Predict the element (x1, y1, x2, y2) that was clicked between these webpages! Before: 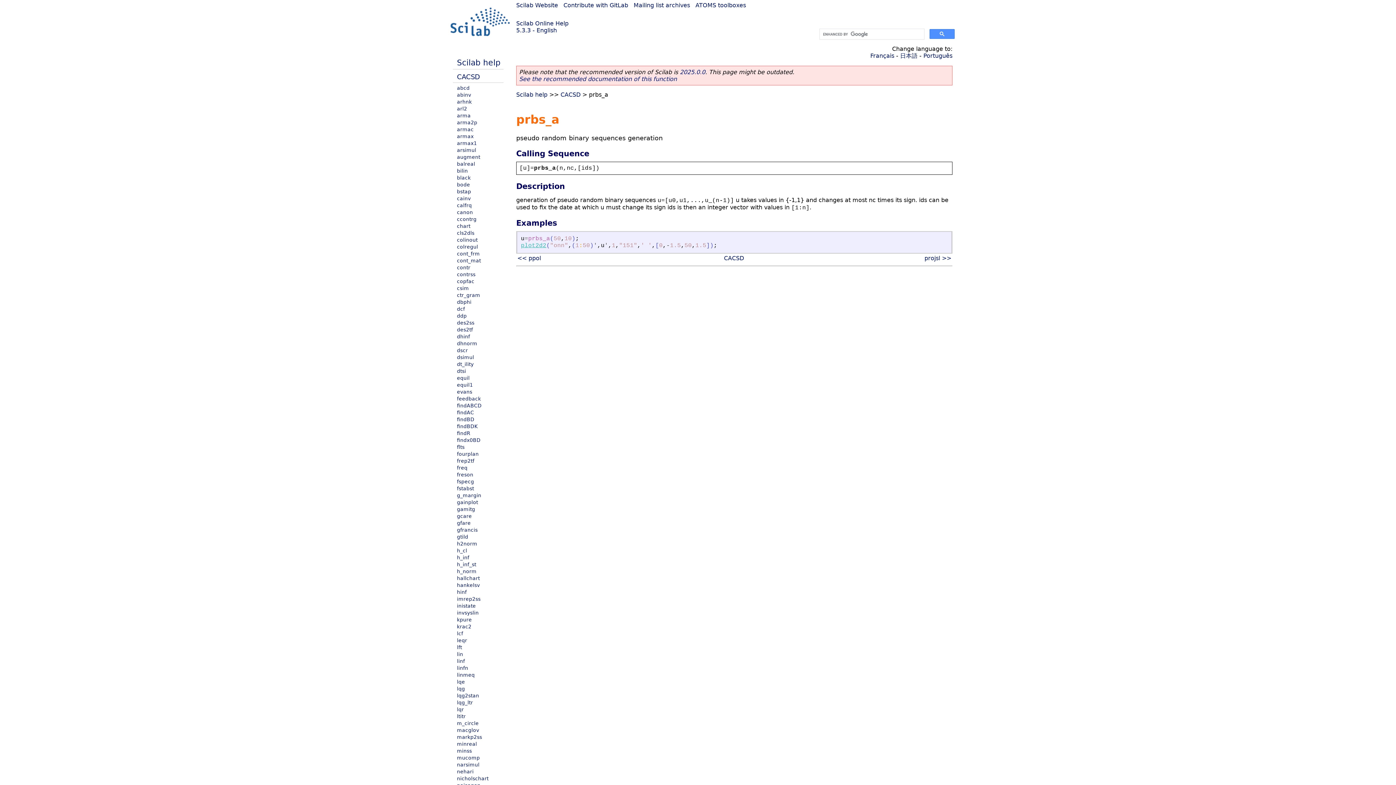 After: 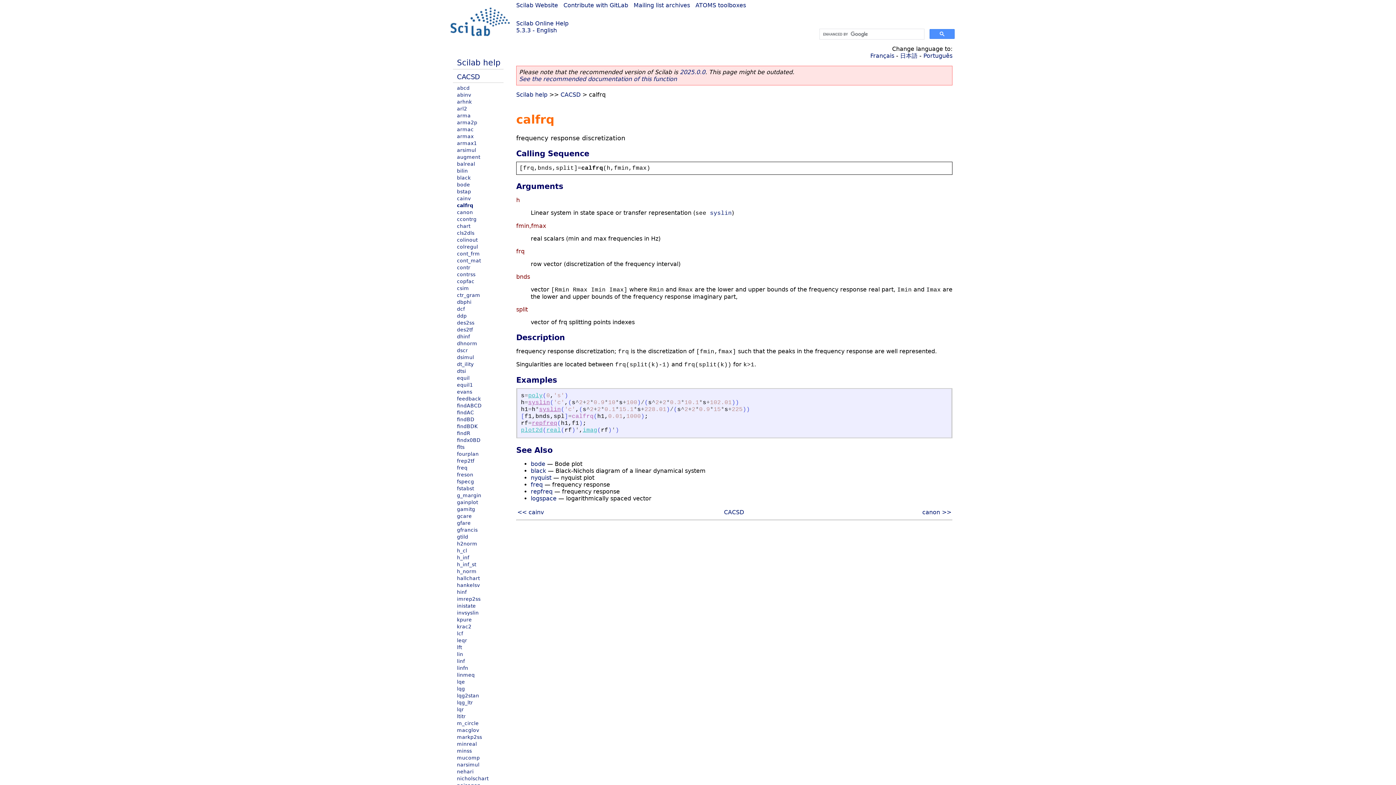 Action: label: calfrq bbox: (457, 202, 472, 208)